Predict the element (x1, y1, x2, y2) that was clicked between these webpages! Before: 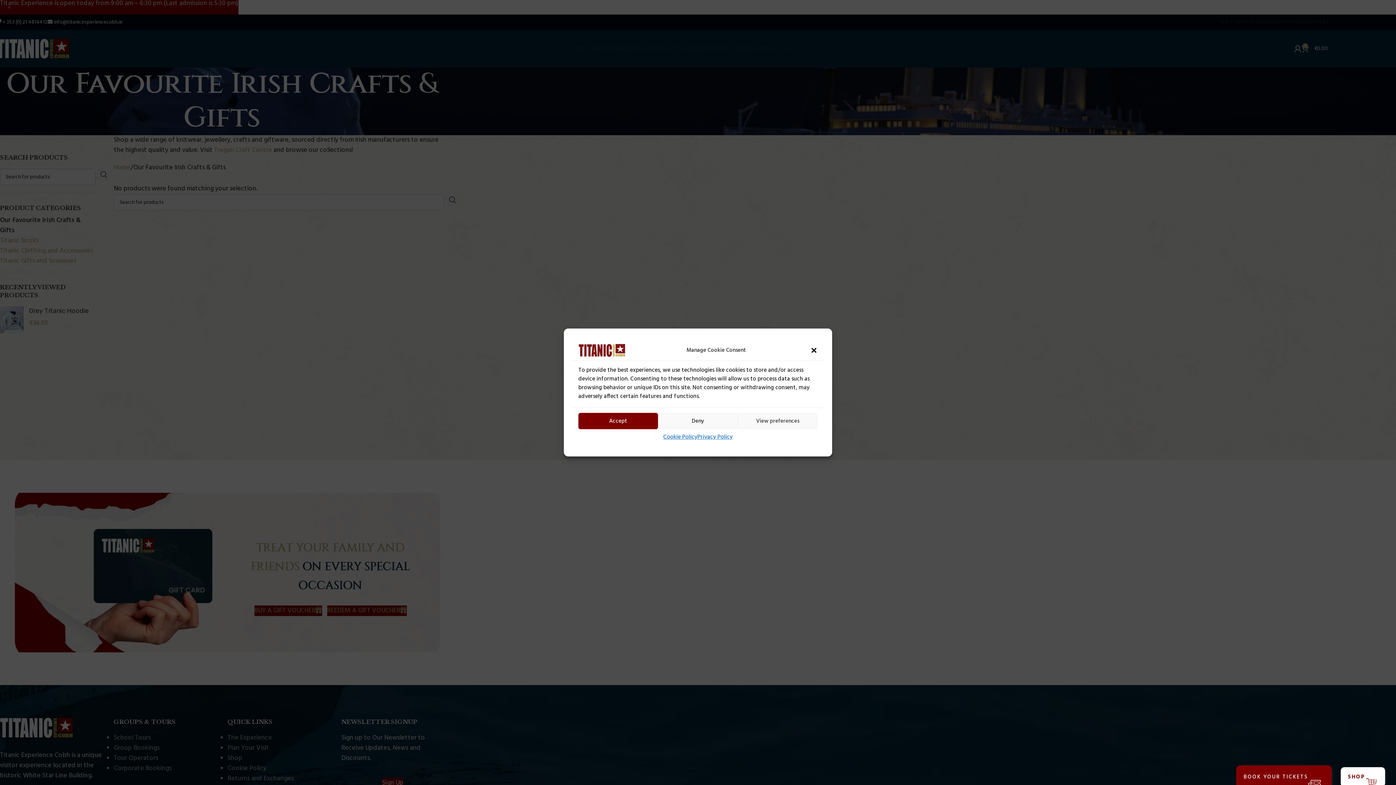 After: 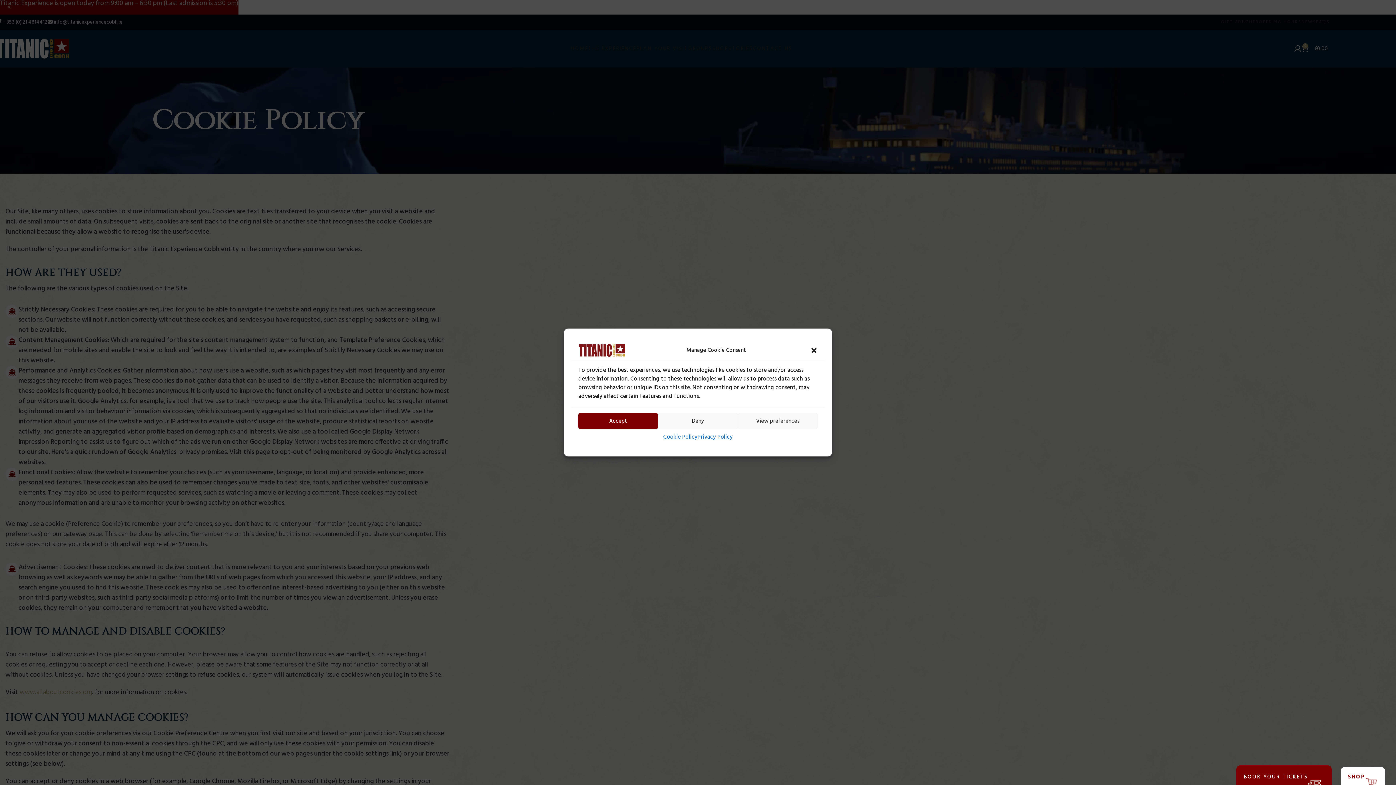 Action: bbox: (663, 433, 697, 442) label: Cookie Policy